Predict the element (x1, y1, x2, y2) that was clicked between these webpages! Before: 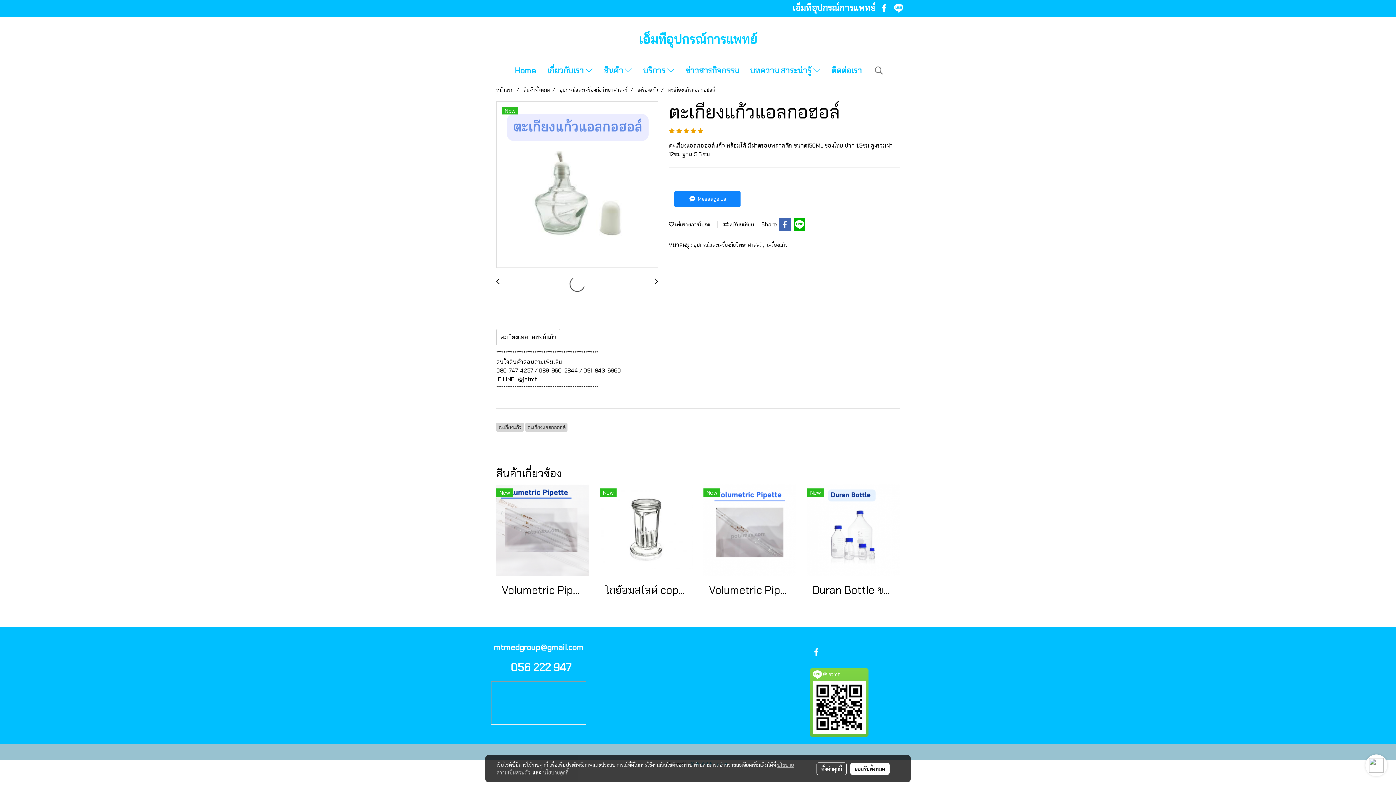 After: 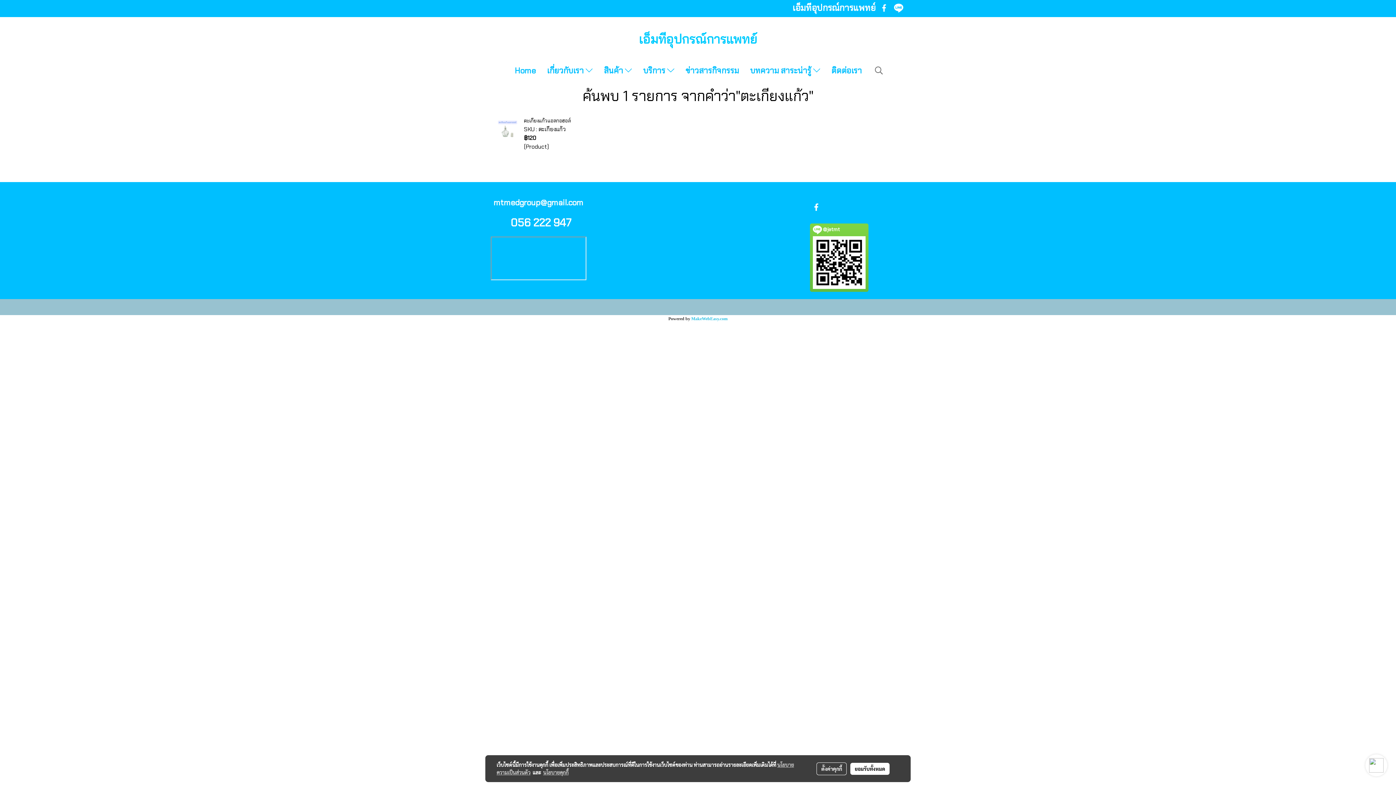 Action: bbox: (496, 424, 524, 430) label: ตะเกียงแก้ว